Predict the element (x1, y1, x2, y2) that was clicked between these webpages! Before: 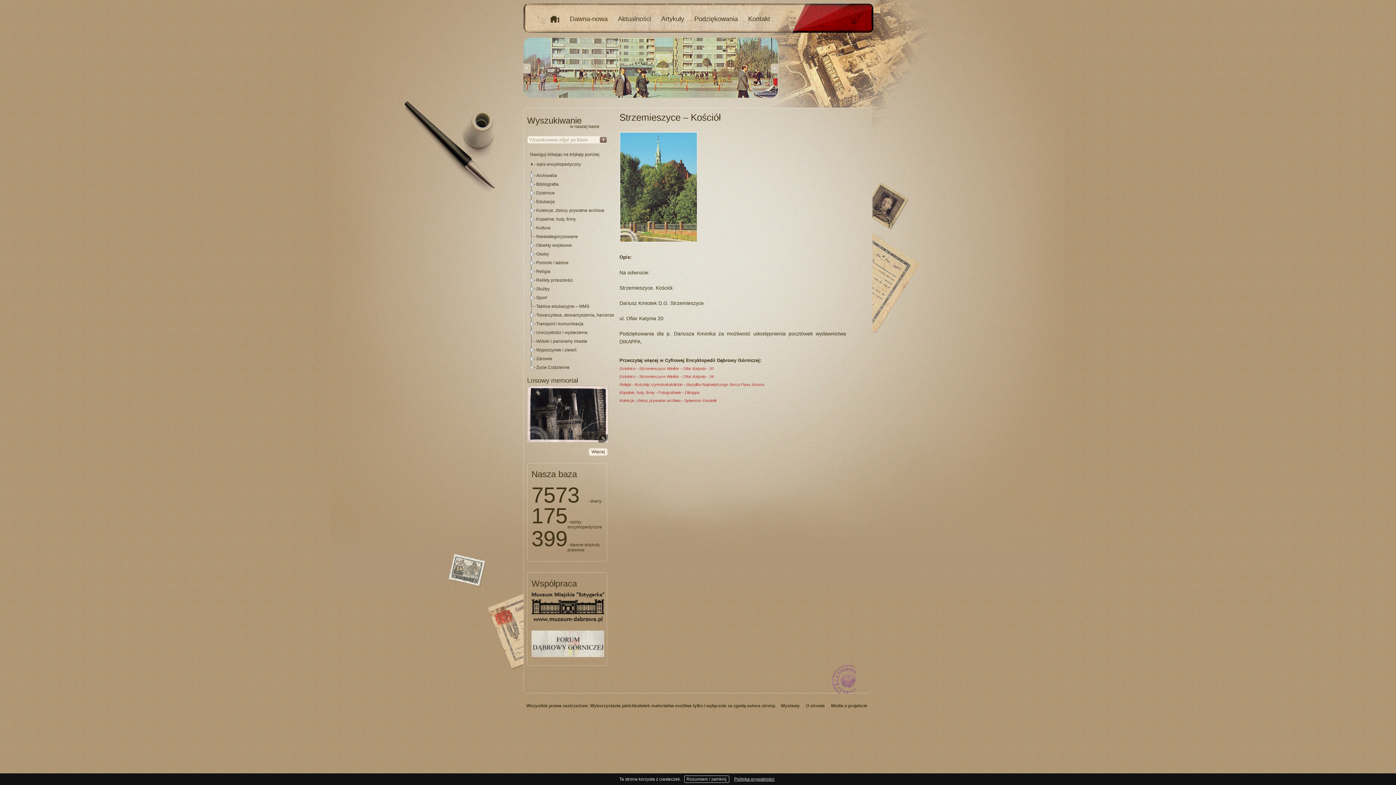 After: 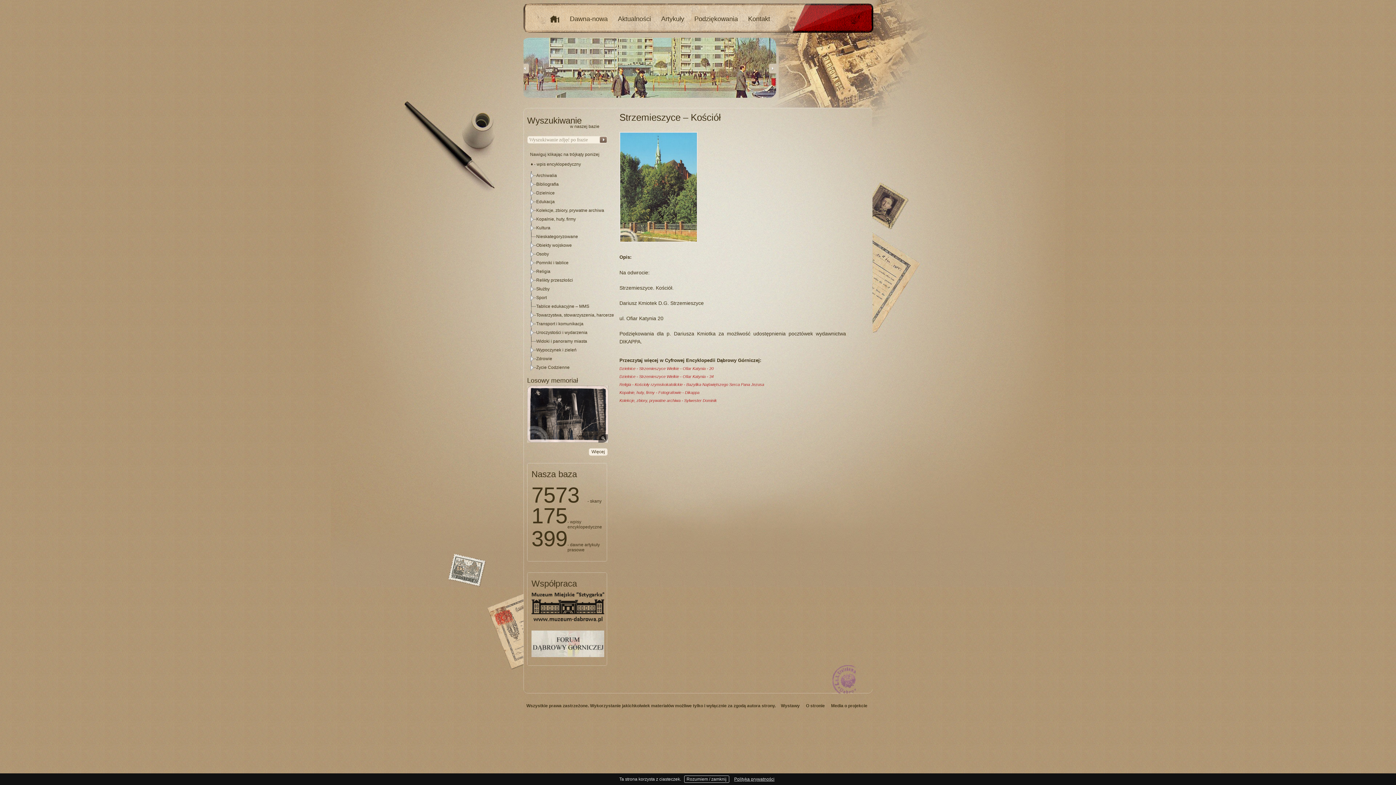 Action: label: Next bbox: (769, 63, 780, 73)